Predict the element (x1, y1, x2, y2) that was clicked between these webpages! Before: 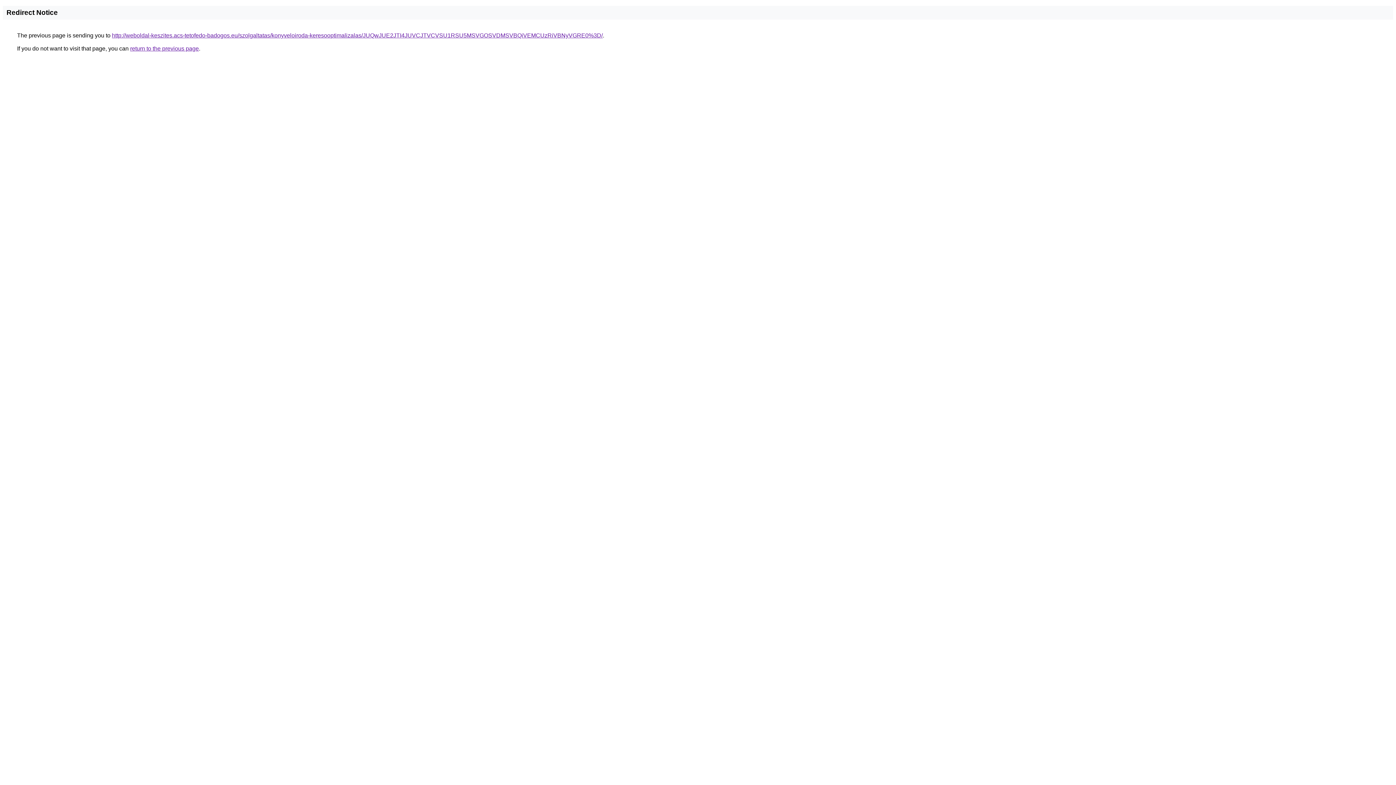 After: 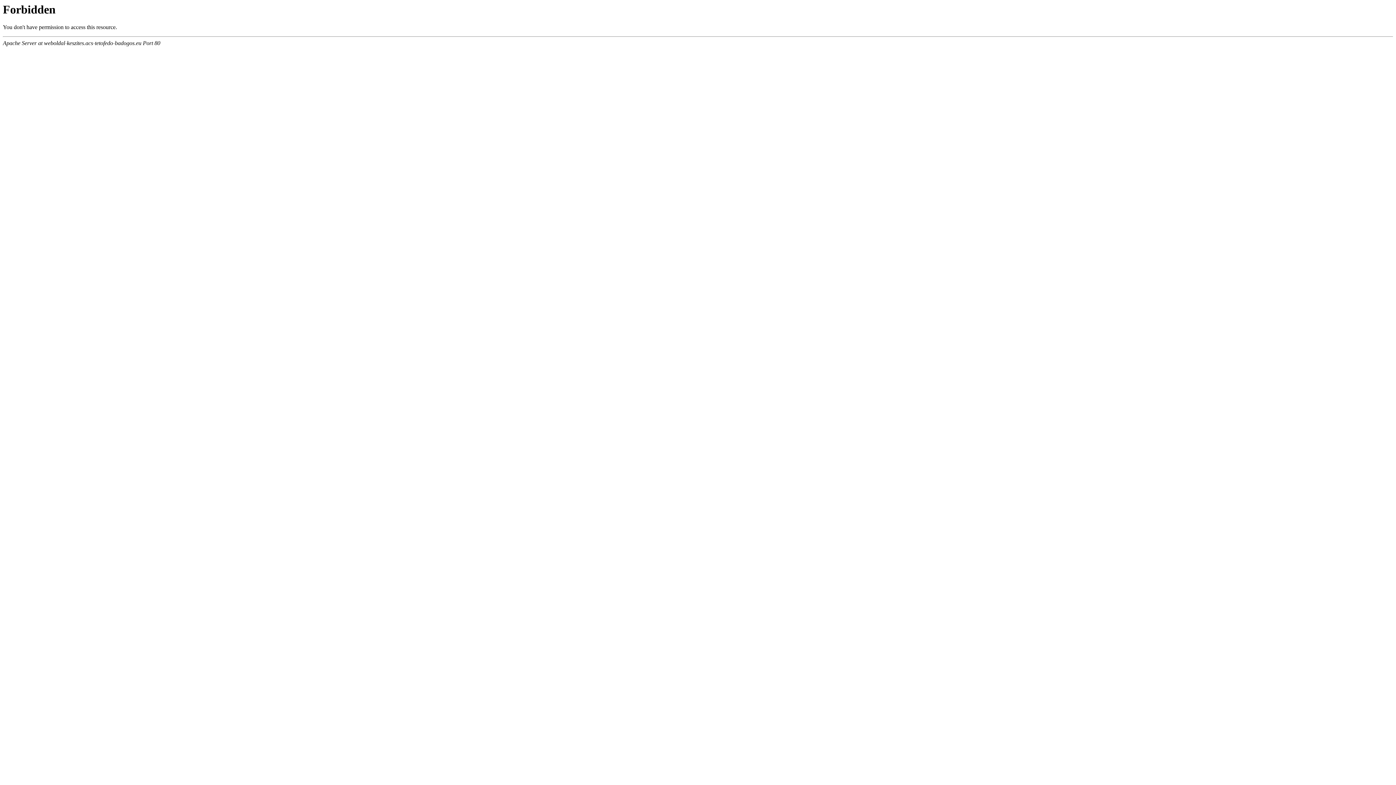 Action: bbox: (112, 32, 602, 38) label: http://weboldal-keszites.acs-tetofedo-badogos.eu/szolgaltatas/konyveloiroda-keresooptimalizalas/JUQwJUE2JTI4JUVCJTVCVSU1RSU5MSVGOSVDMSVBQiVEMCUzRiVBNyVGRE0%3D/